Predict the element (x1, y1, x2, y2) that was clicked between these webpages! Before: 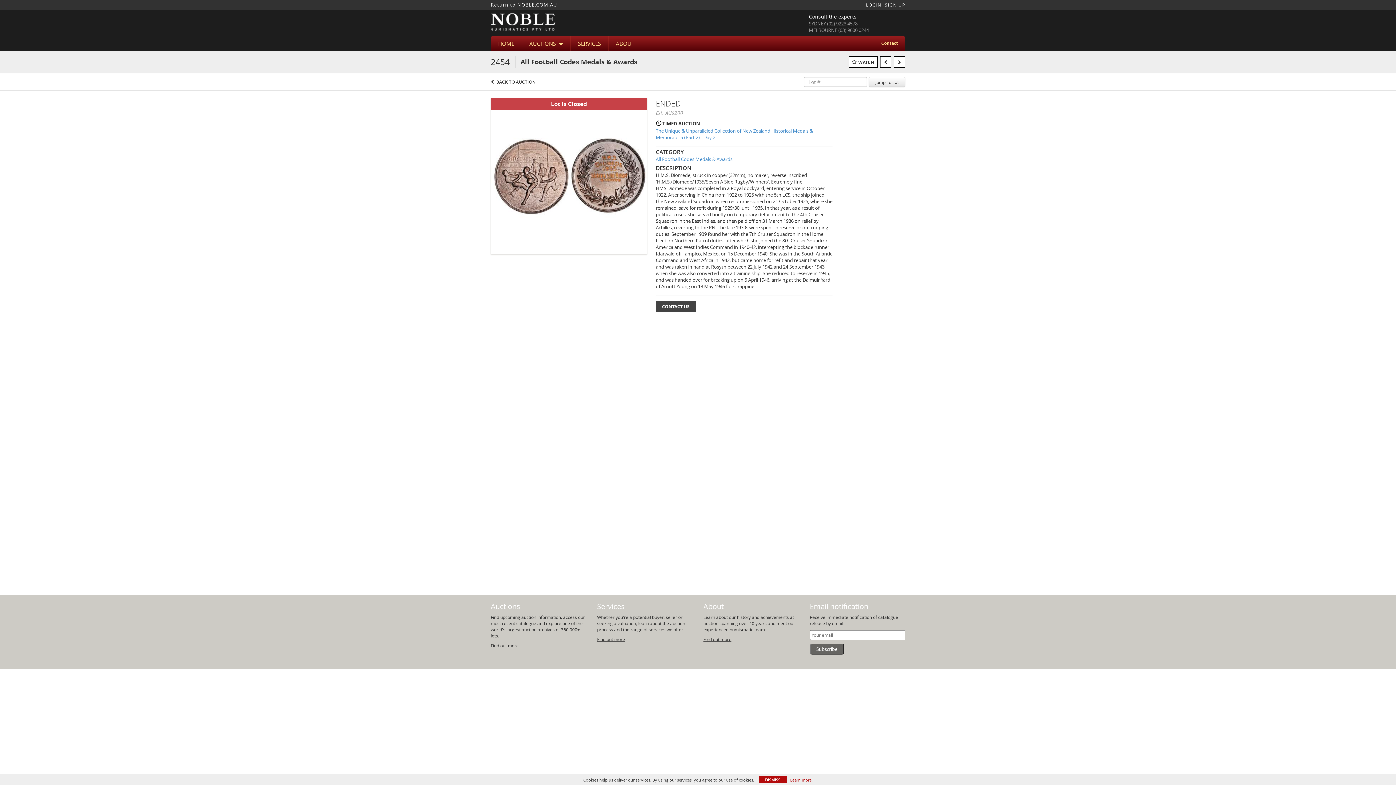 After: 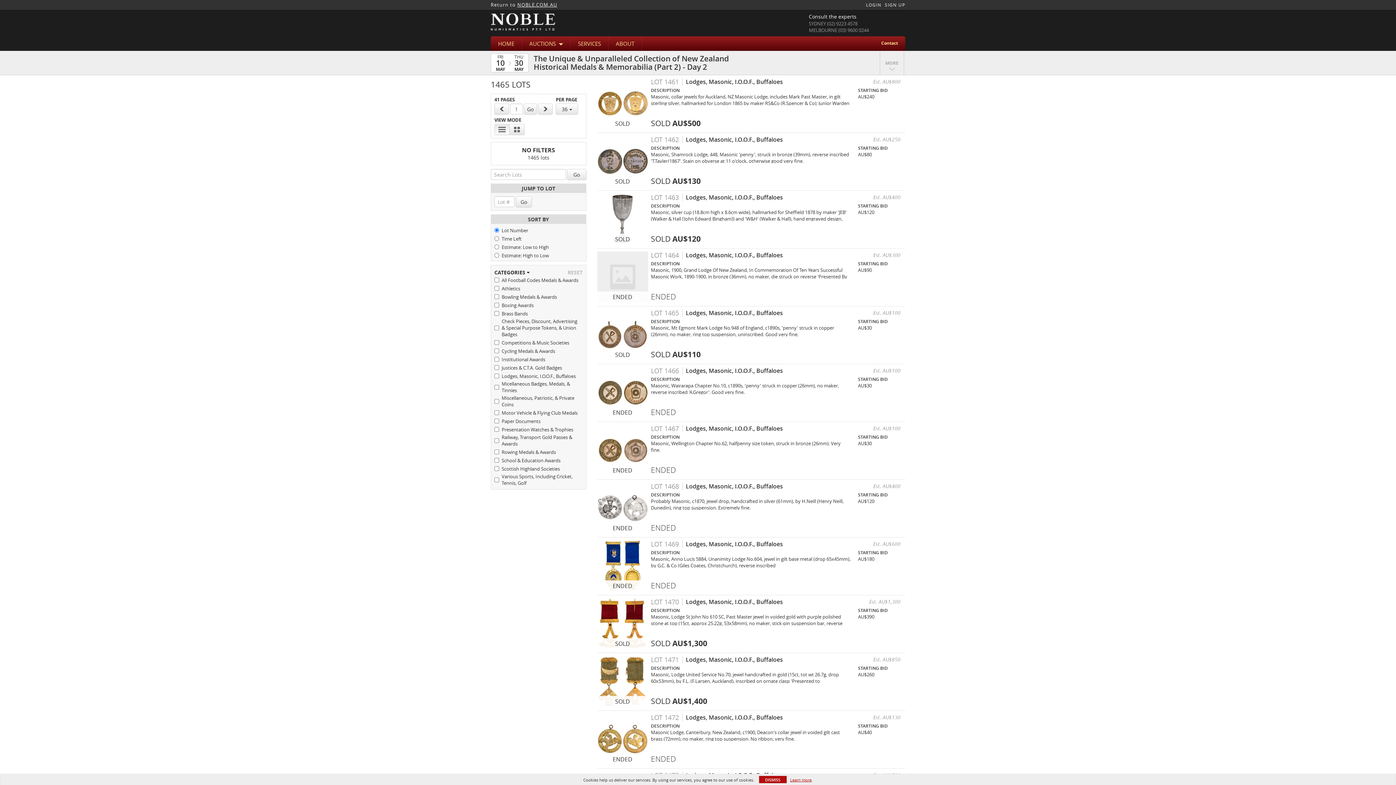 Action: bbox: (496, 78, 535, 85) label: BACK TO AUCTION